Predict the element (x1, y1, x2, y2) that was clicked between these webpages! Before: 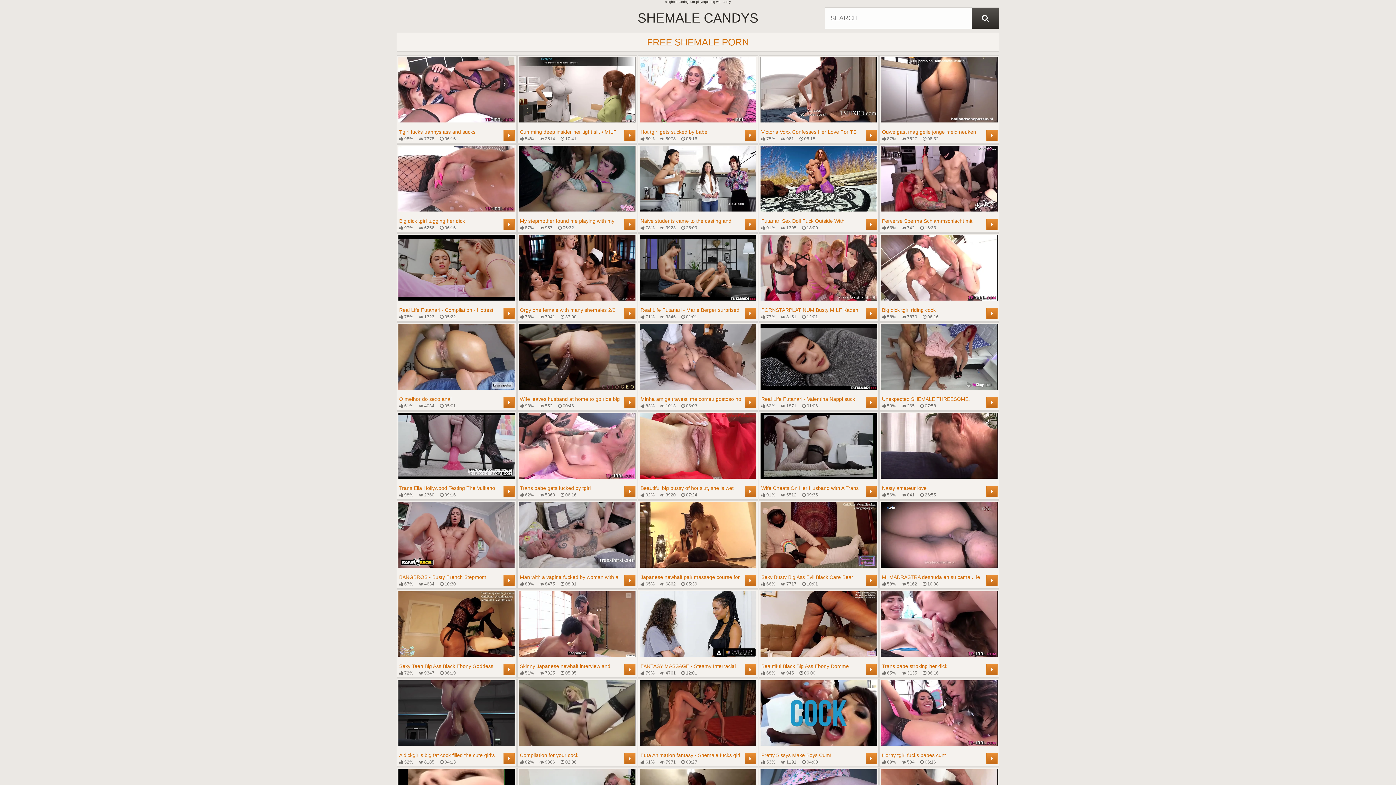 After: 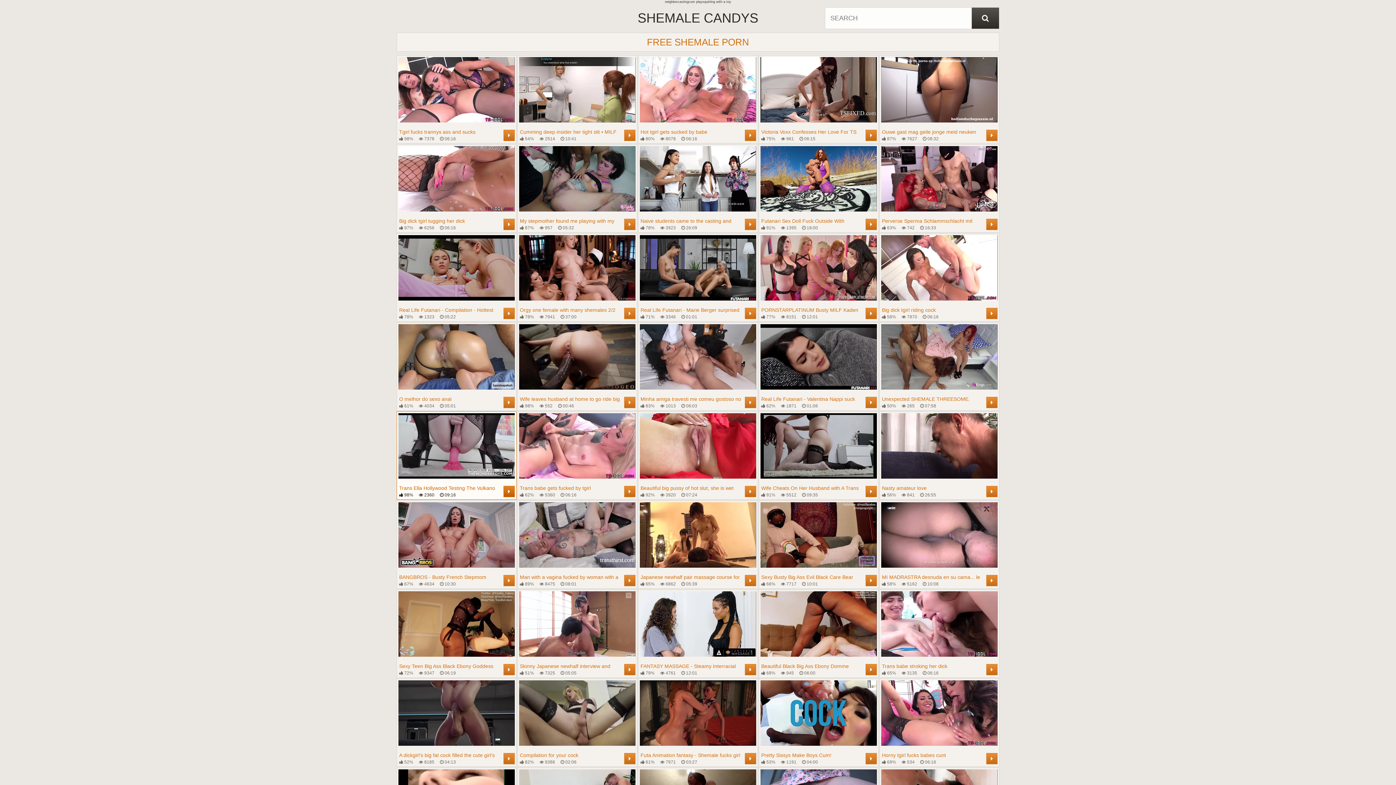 Action: label: Trans Ella Hollywood Testing The Vulkano Size S and XL from The Wonder Toys for anal and gapes
 98%
 2360
 09:16
	 bbox: (398, 413, 514, 498)